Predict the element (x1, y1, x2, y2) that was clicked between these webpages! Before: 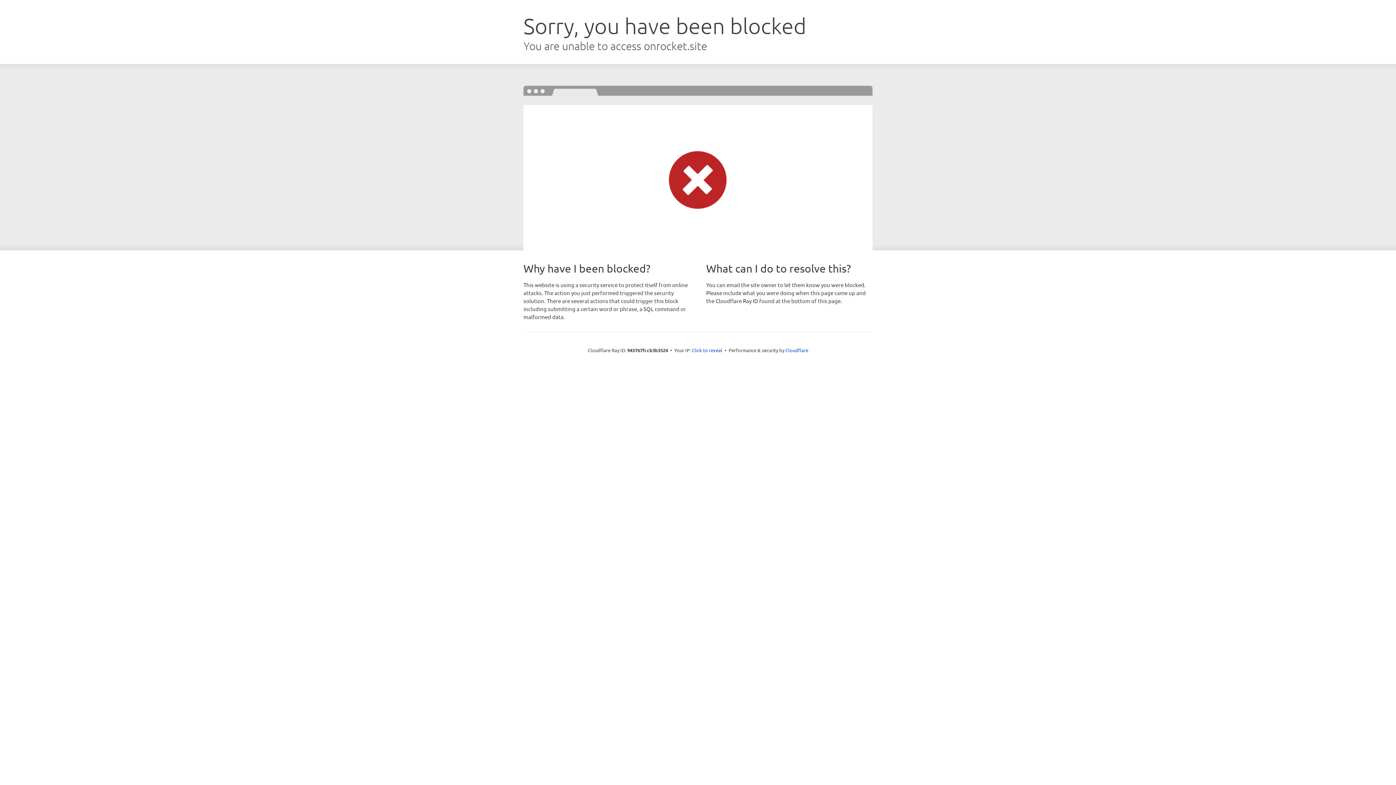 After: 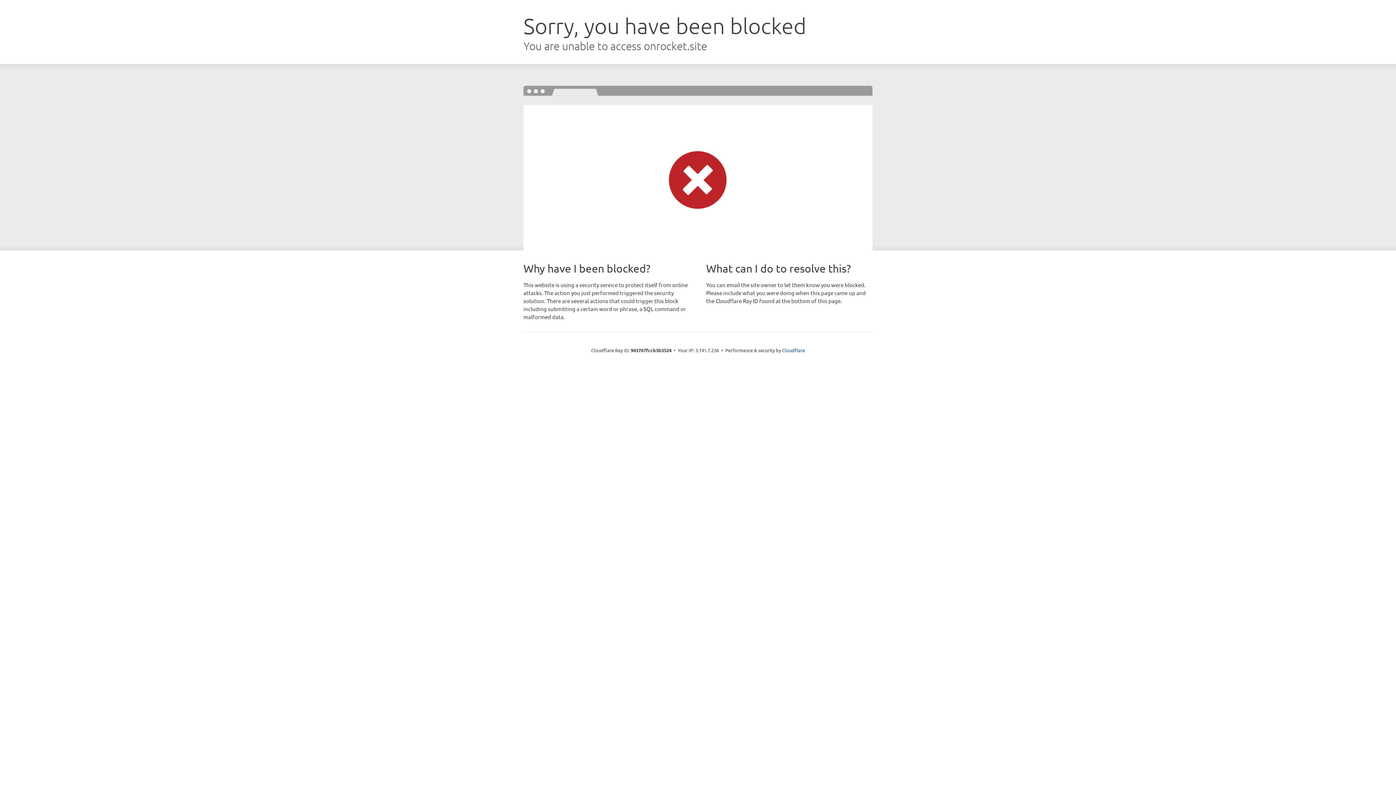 Action: label: Click to reveal bbox: (692, 346, 722, 353)